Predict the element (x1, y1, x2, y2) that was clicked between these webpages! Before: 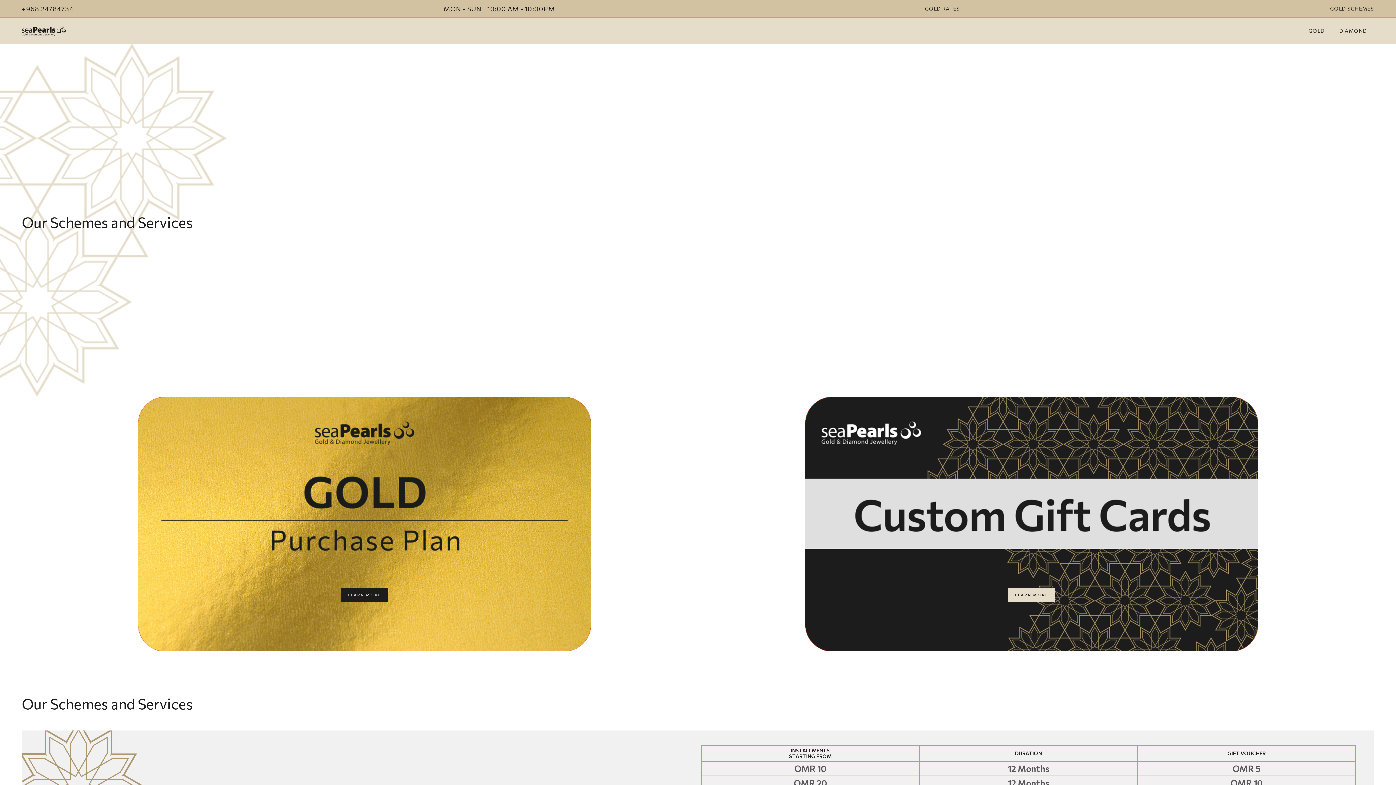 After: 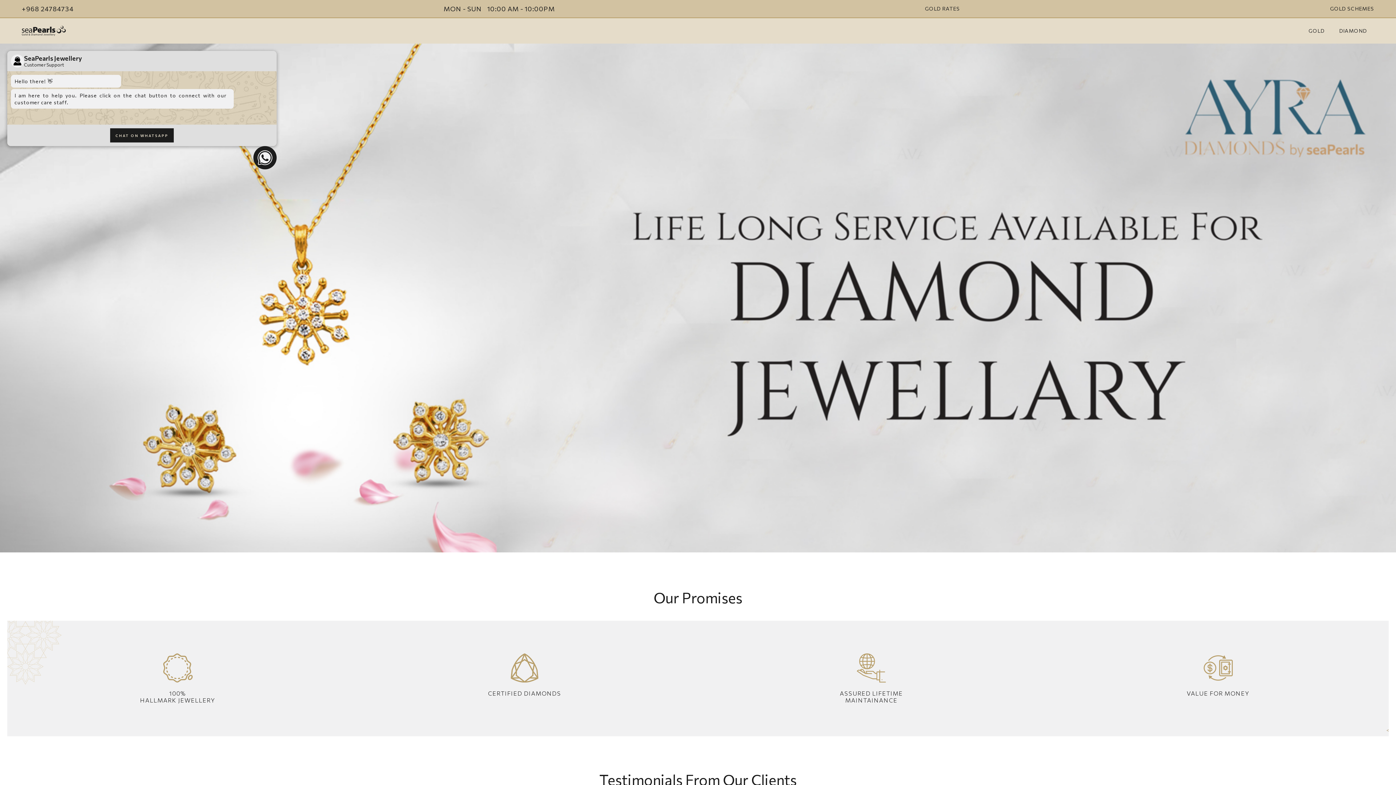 Action: bbox: (21, 25, 65, 36) label: home